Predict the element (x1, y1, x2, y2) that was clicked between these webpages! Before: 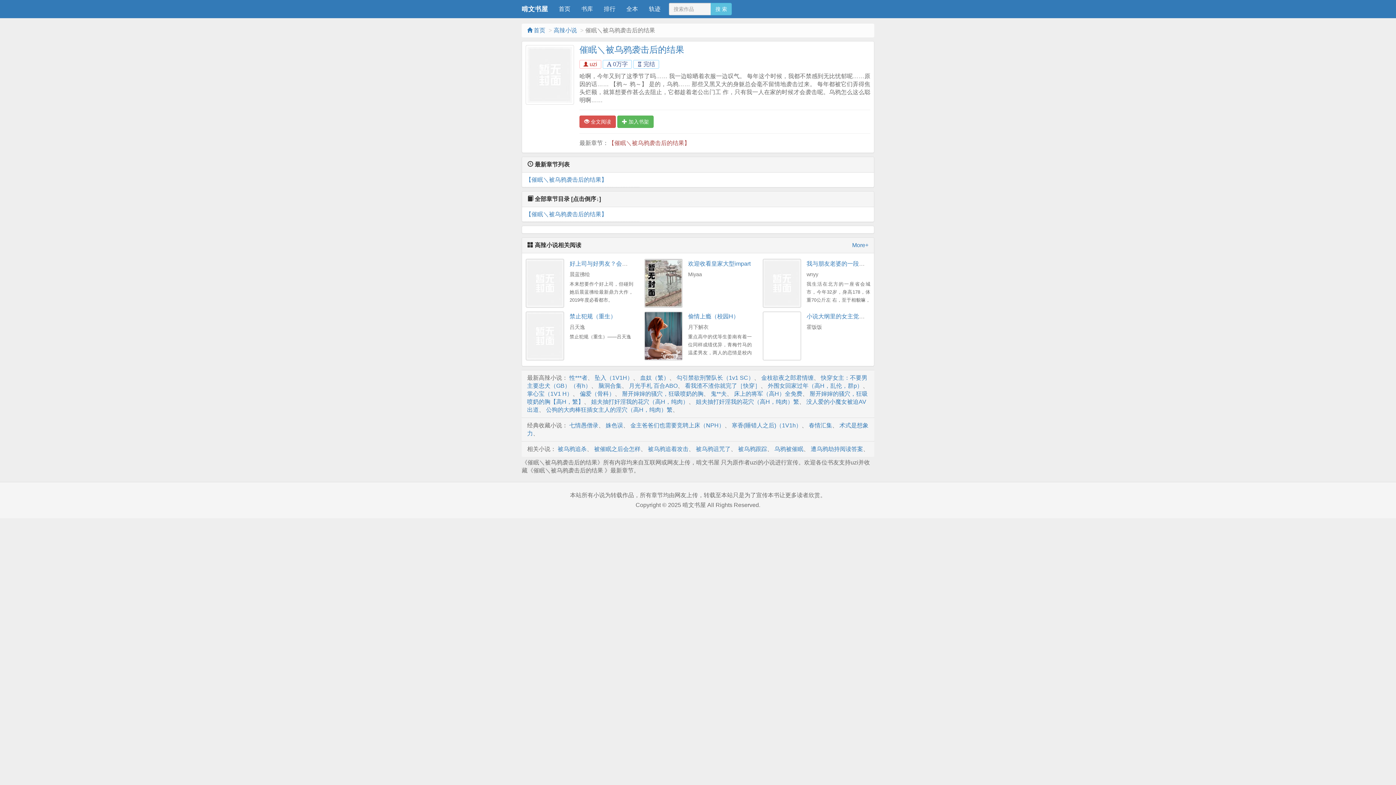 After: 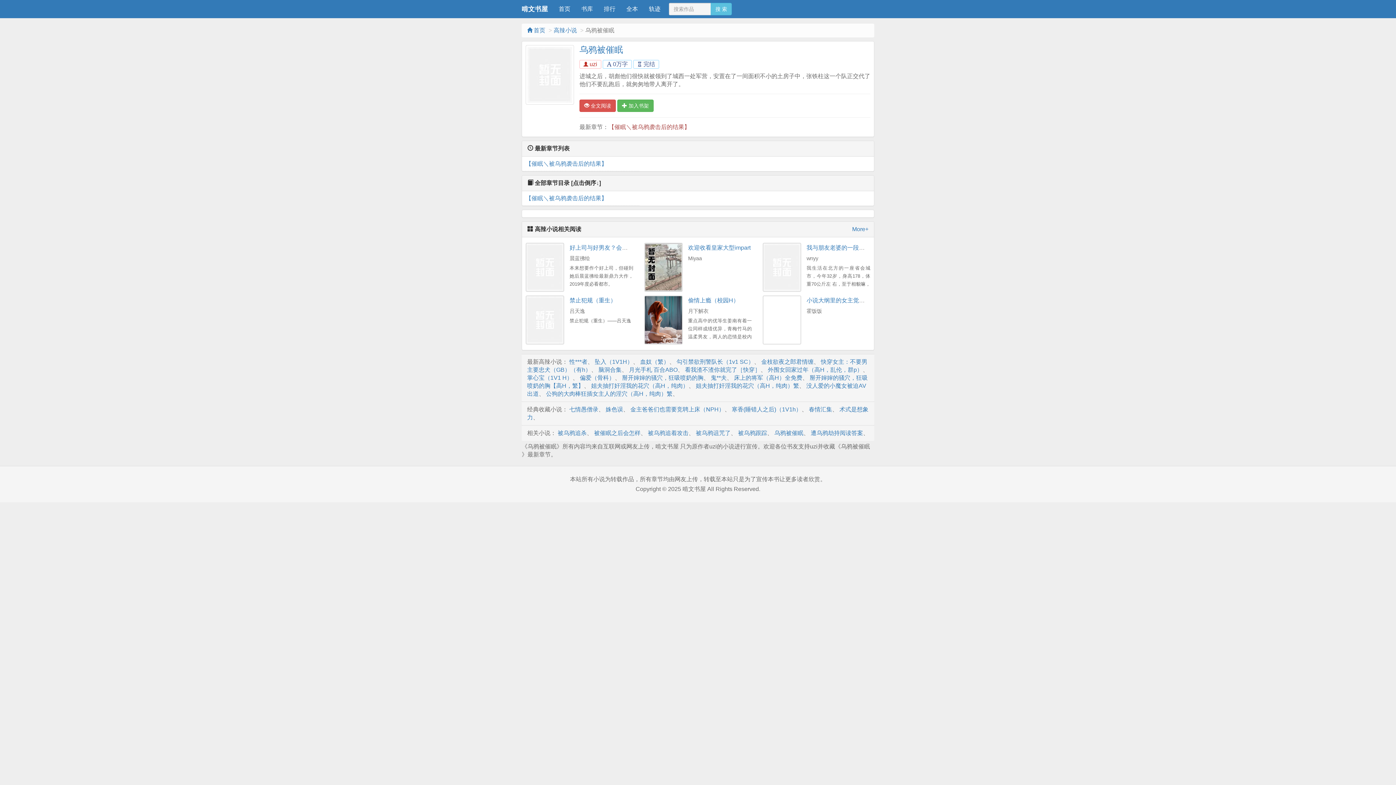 Action: bbox: (774, 446, 803, 452) label: 乌鸦被催眠